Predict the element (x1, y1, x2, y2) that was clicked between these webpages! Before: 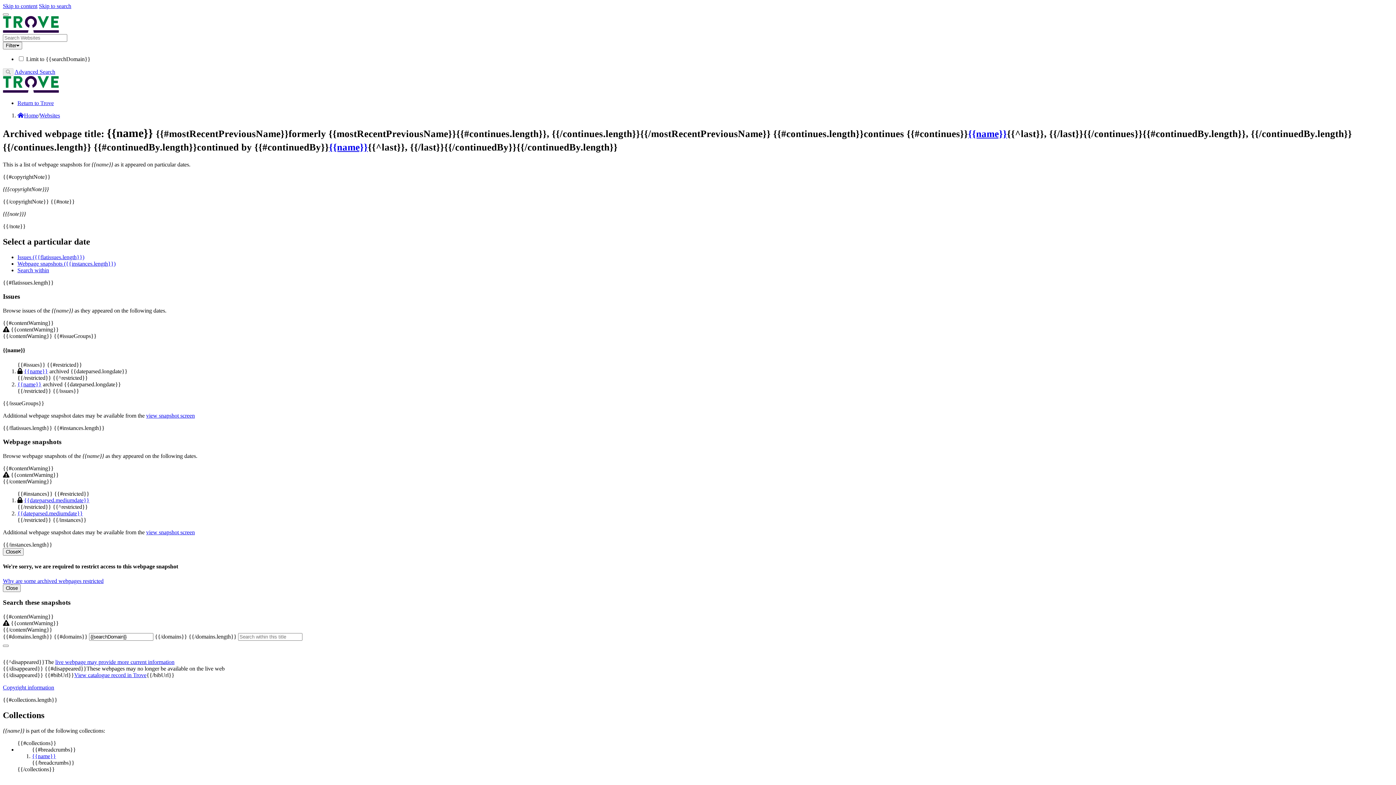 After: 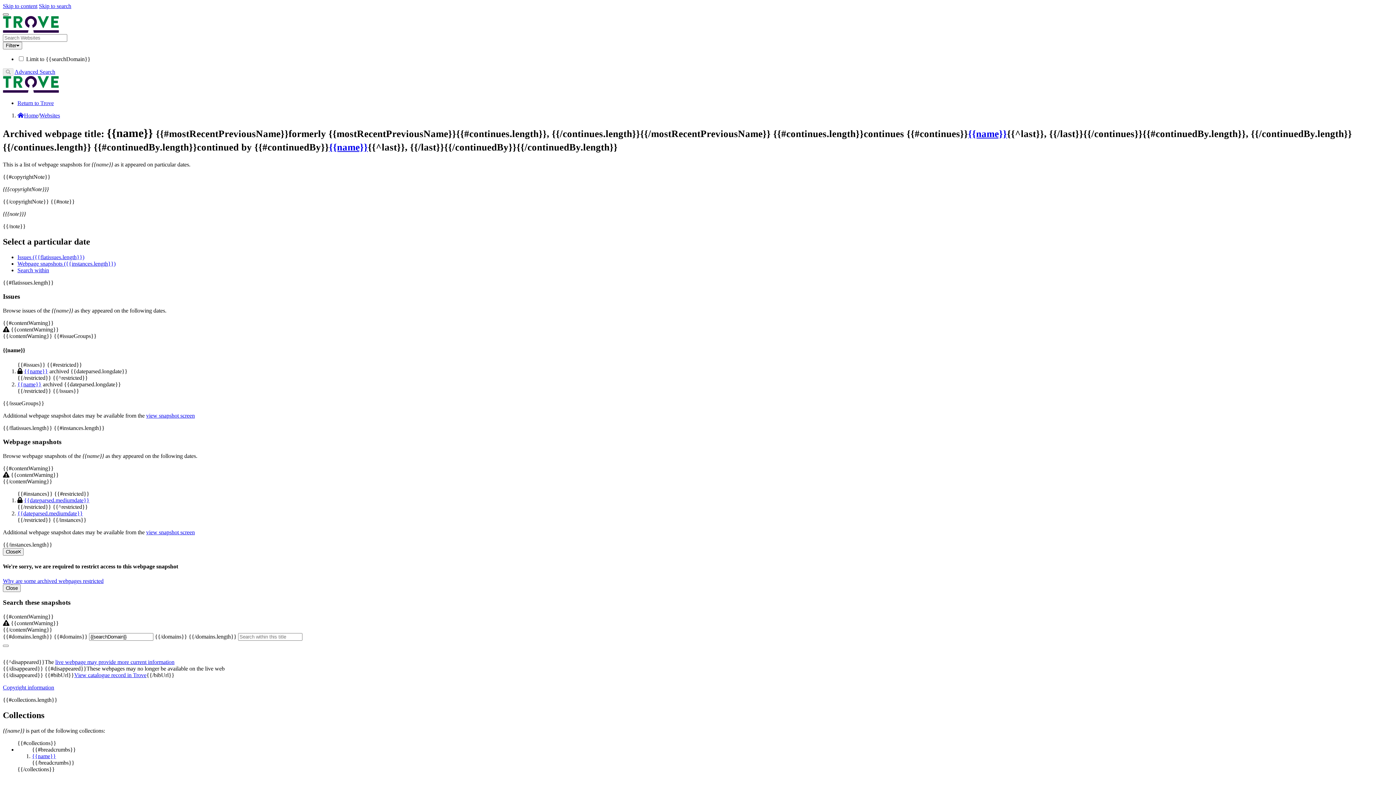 Action: label: Toggle navigation bbox: (2, 13, 8, 15)